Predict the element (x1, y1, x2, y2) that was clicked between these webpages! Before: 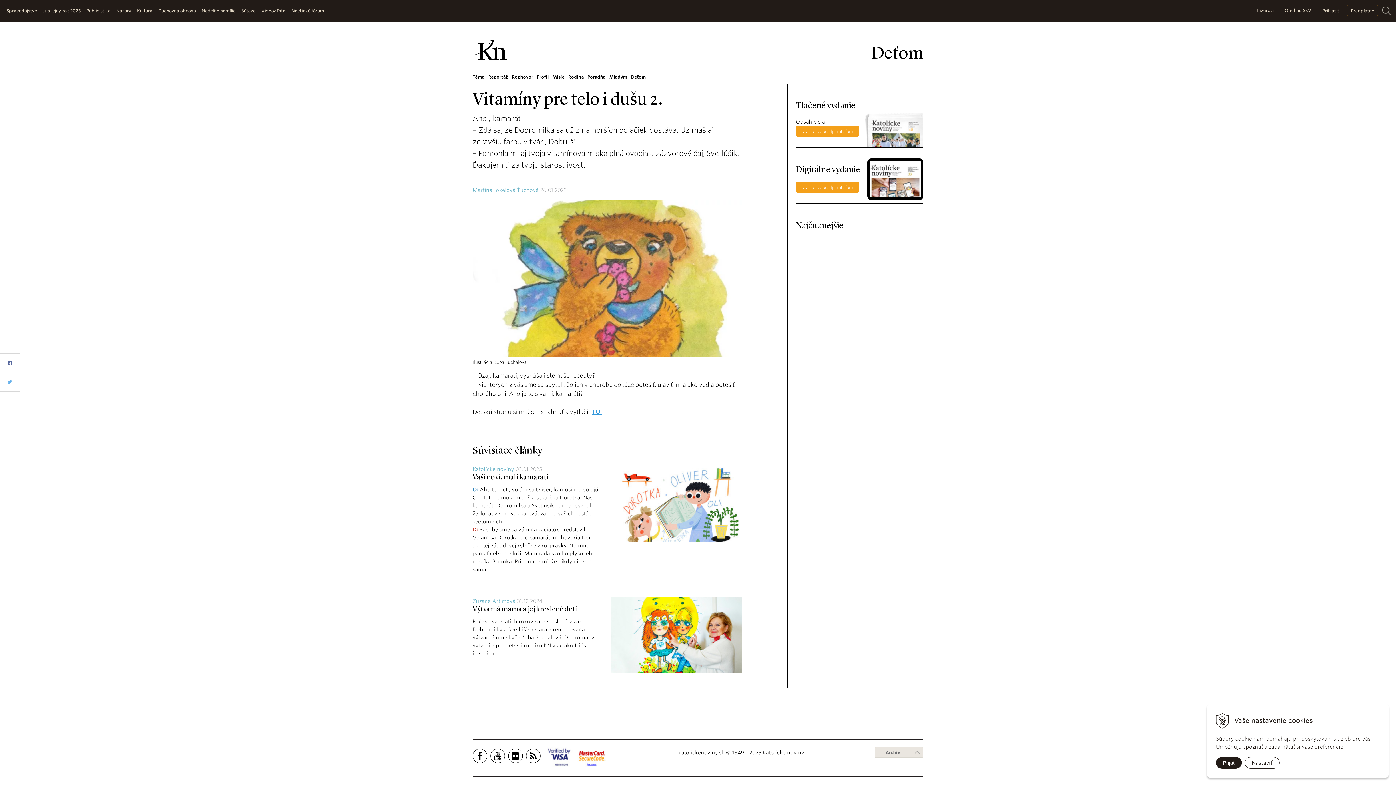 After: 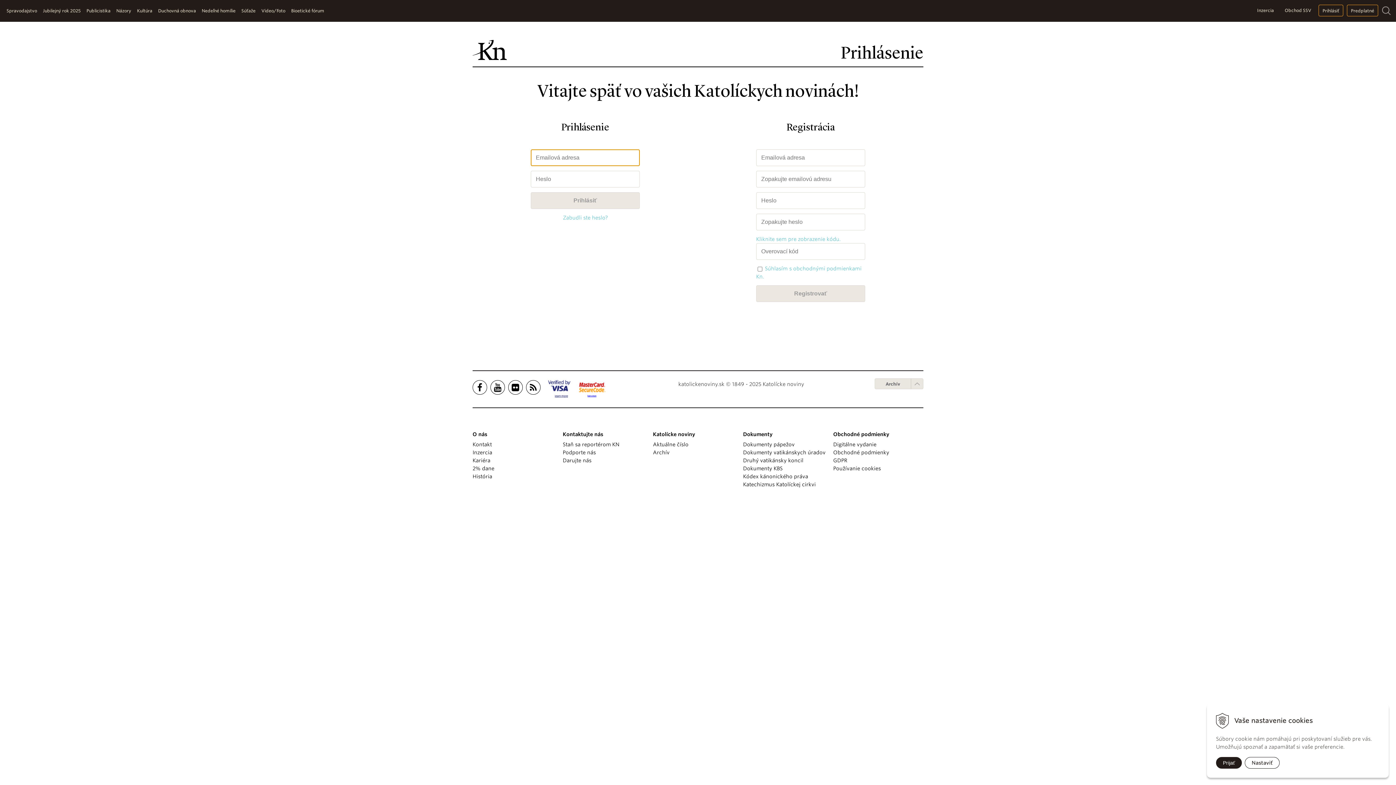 Action: label: Prihlásiť bbox: (1318, 4, 1343, 16)